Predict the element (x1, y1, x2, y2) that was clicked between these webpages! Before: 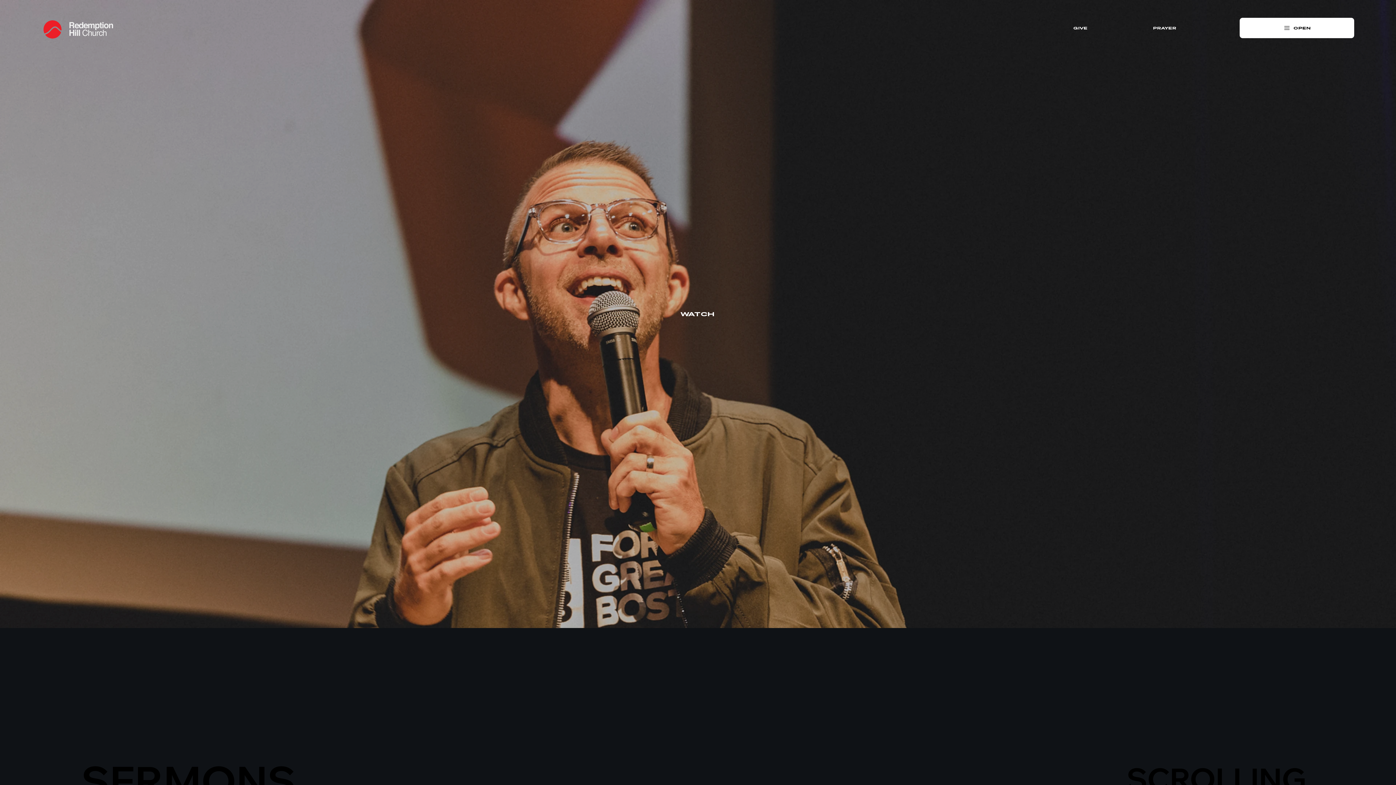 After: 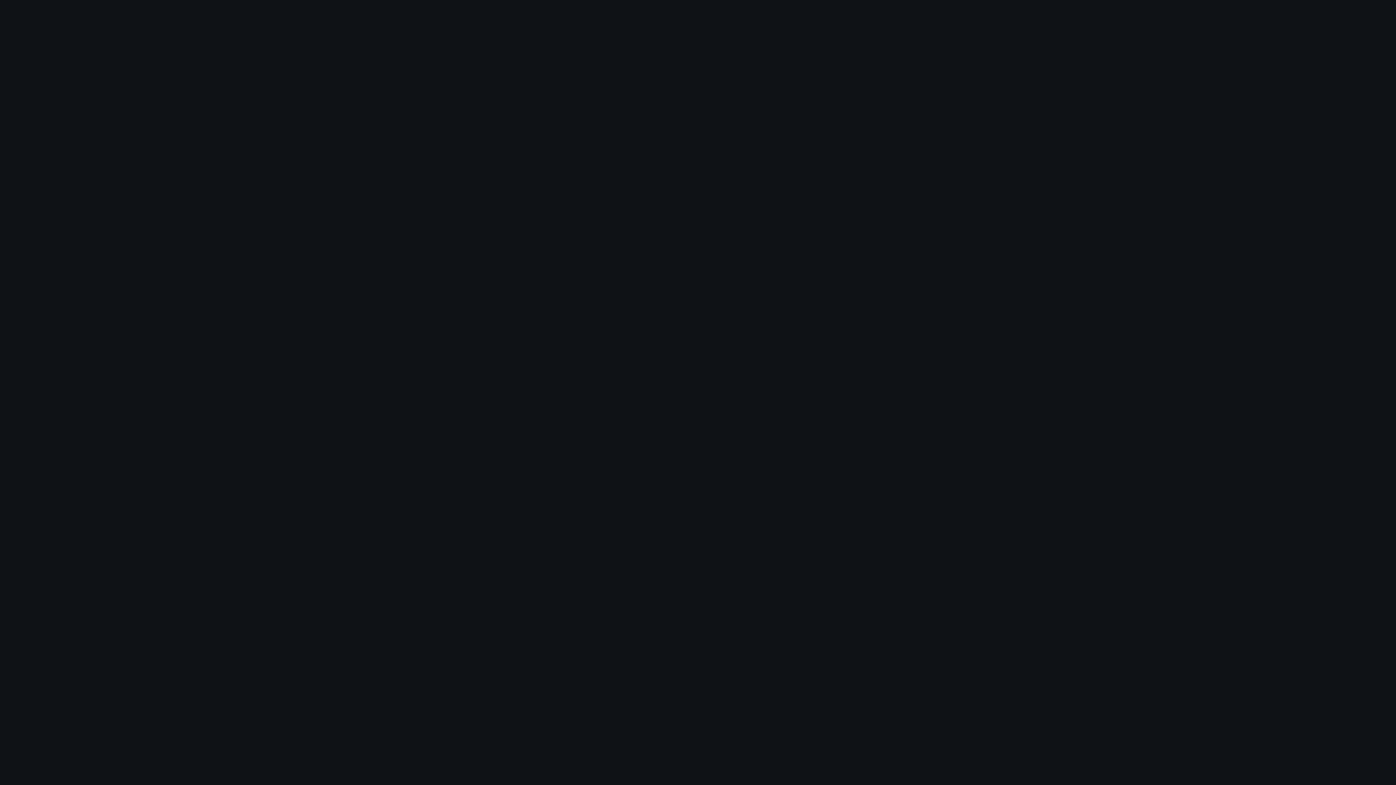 Action: label: PRAYER bbox: (1110, 22, 1217, 33)